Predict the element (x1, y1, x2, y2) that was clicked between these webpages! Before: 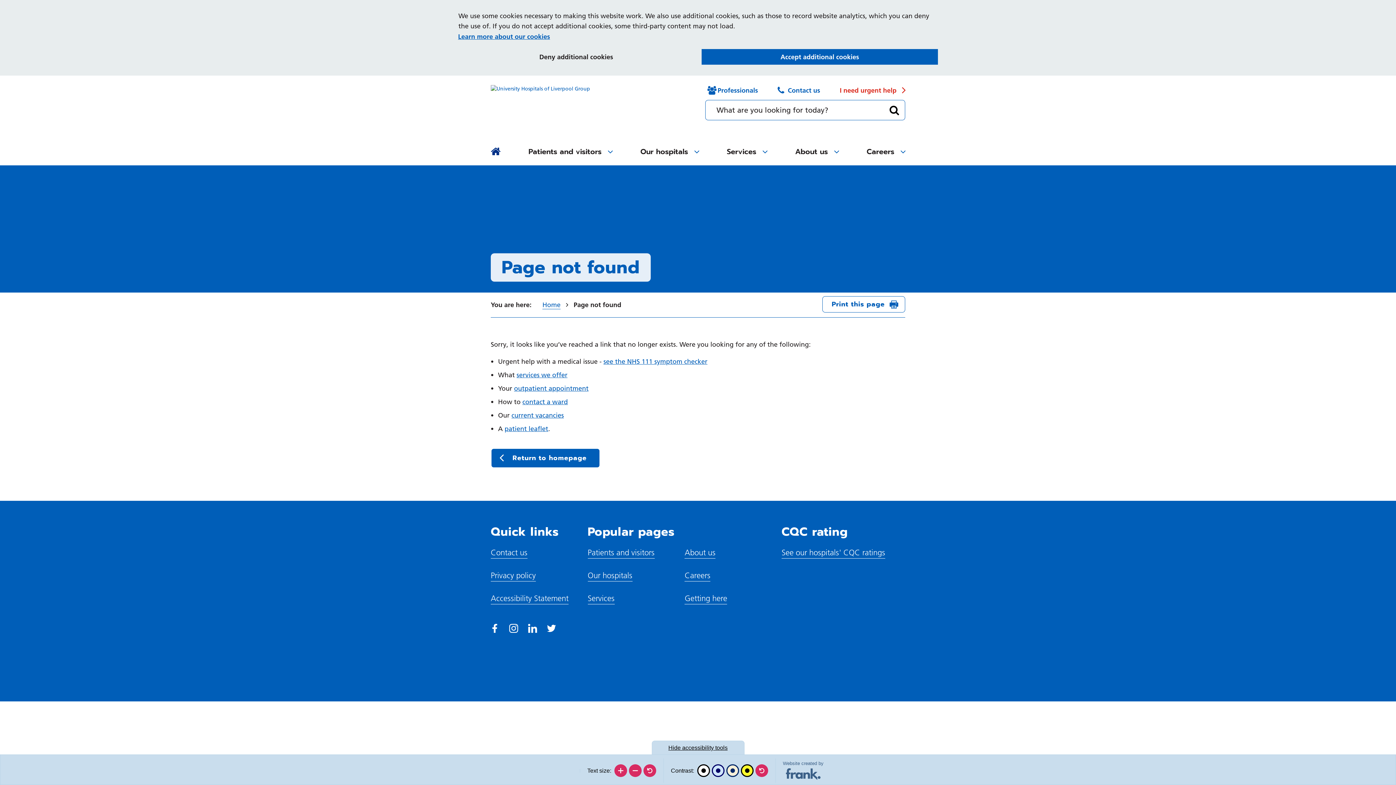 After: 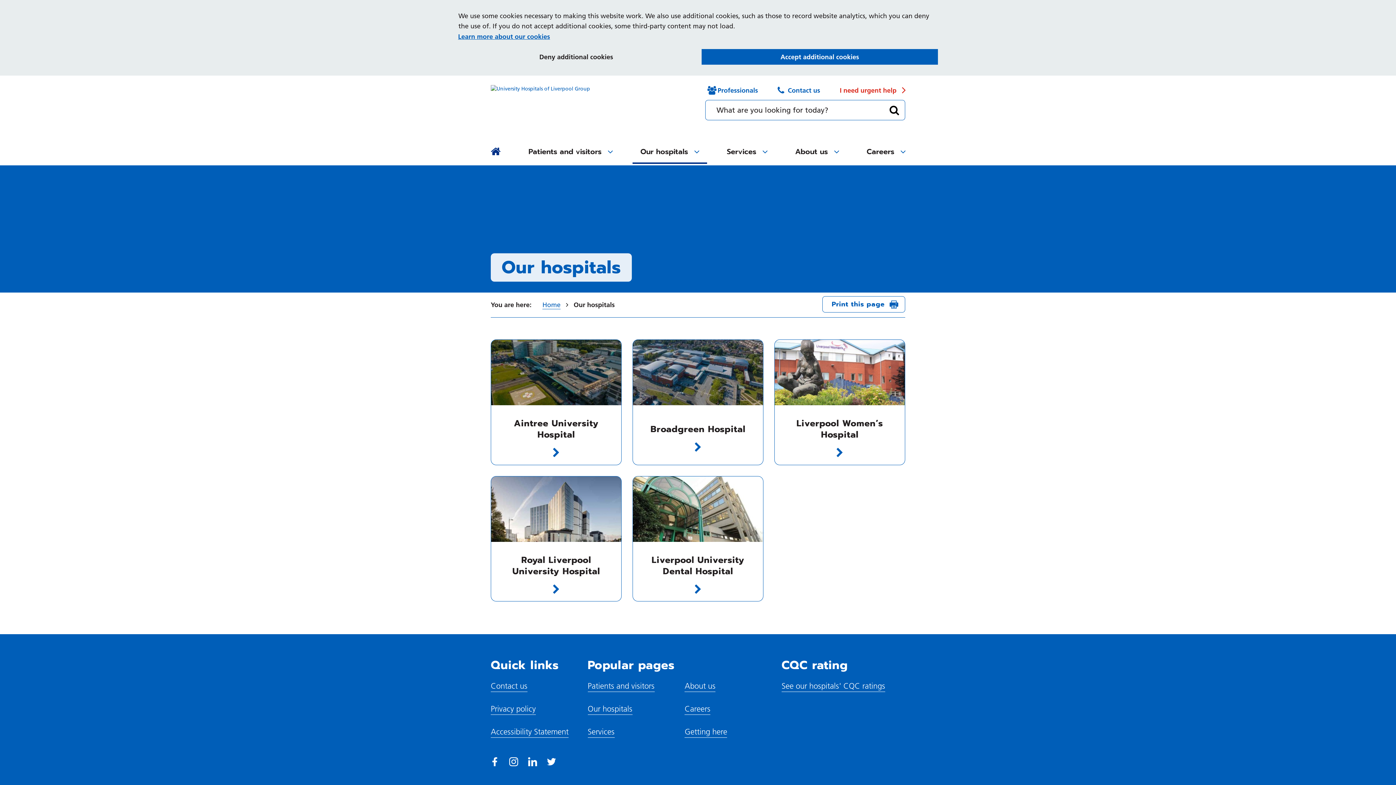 Action: label: Our hospitals bbox: (632, 137, 707, 165)